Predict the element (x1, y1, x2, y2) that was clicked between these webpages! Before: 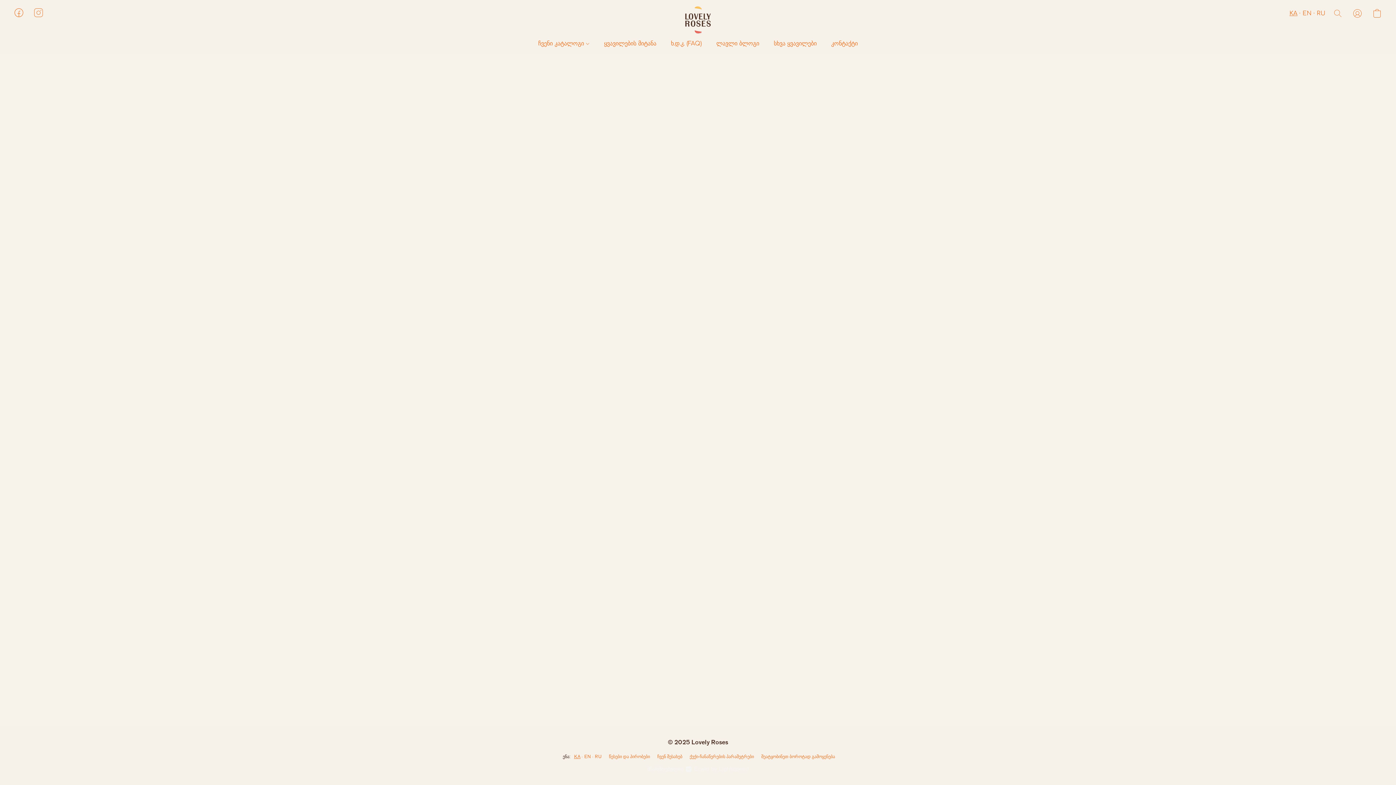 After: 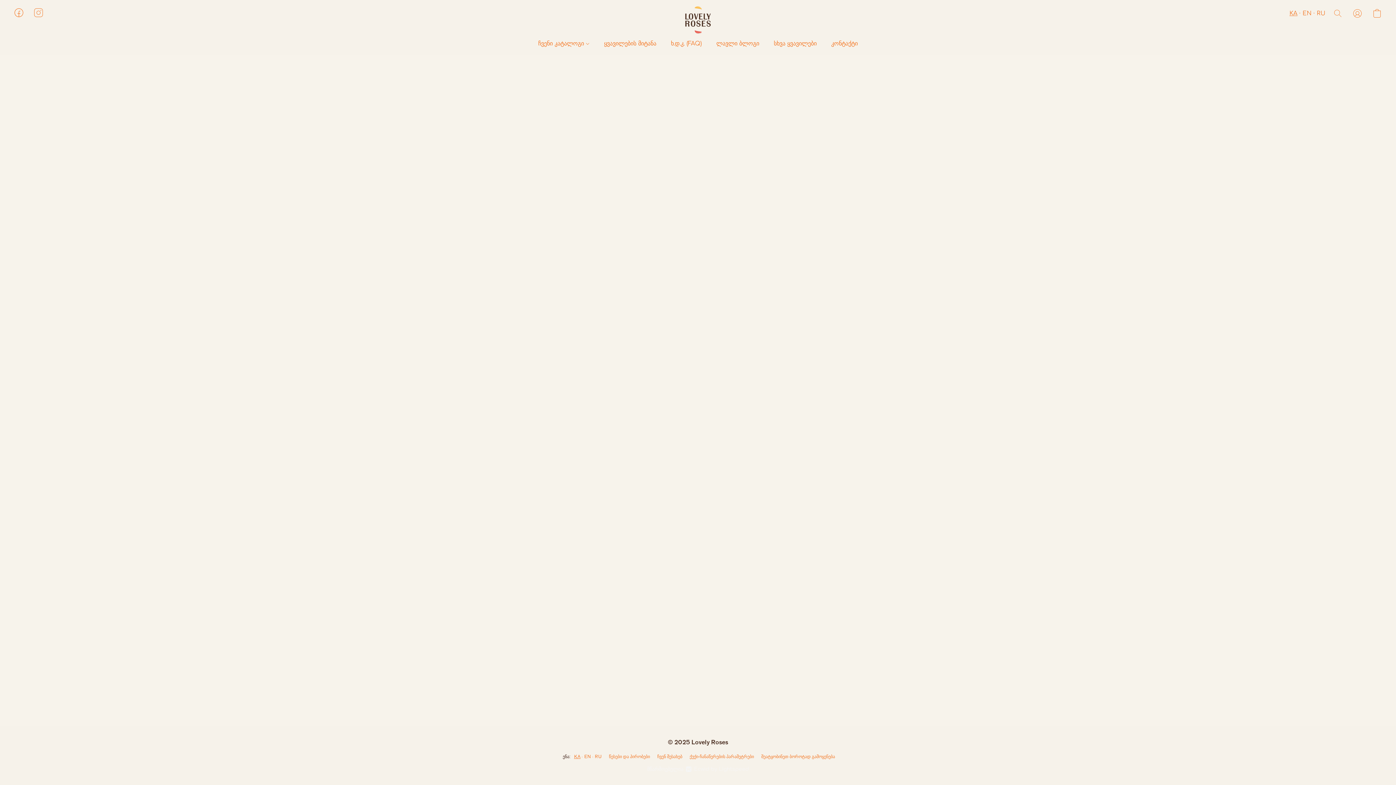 Action: bbox: (709, 36, 766, 50) label: ლავლი ბლოგი